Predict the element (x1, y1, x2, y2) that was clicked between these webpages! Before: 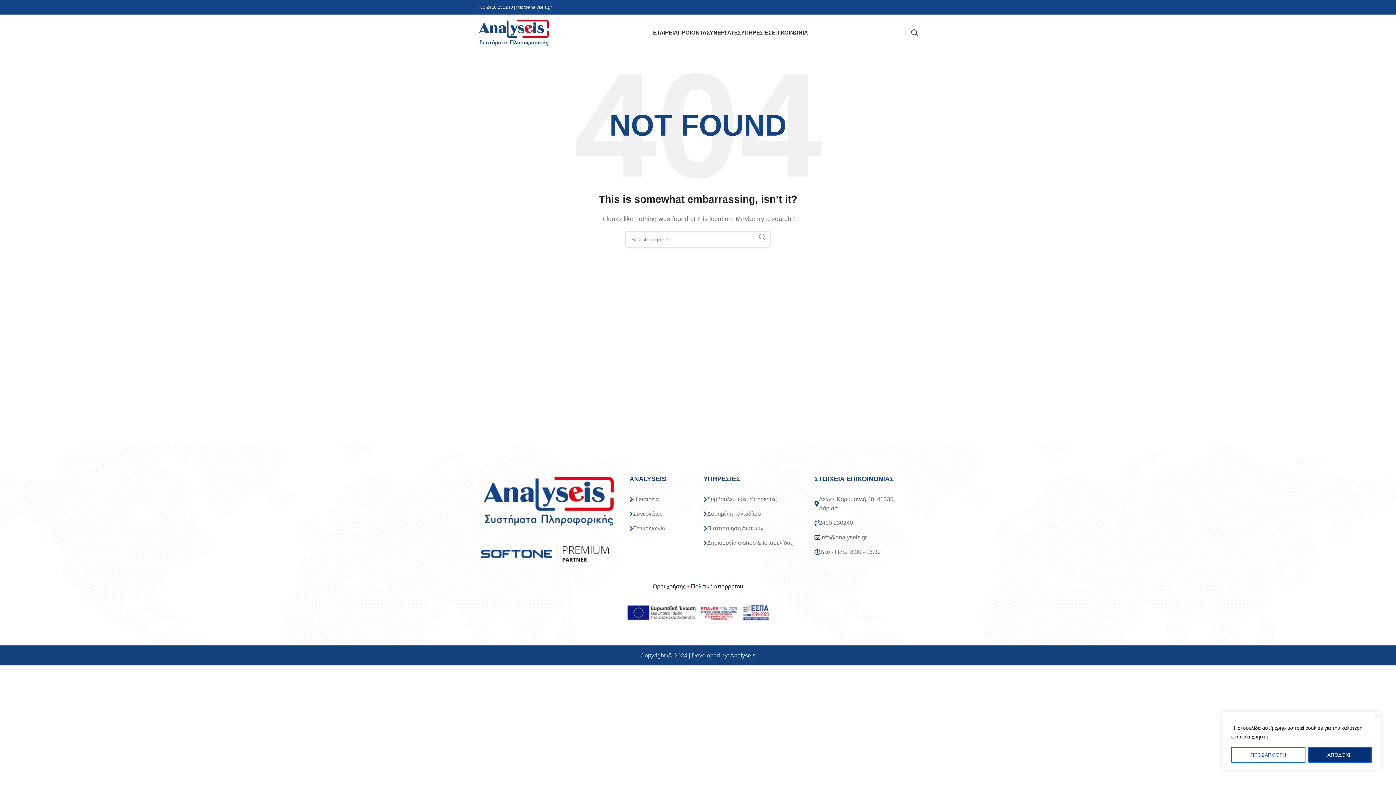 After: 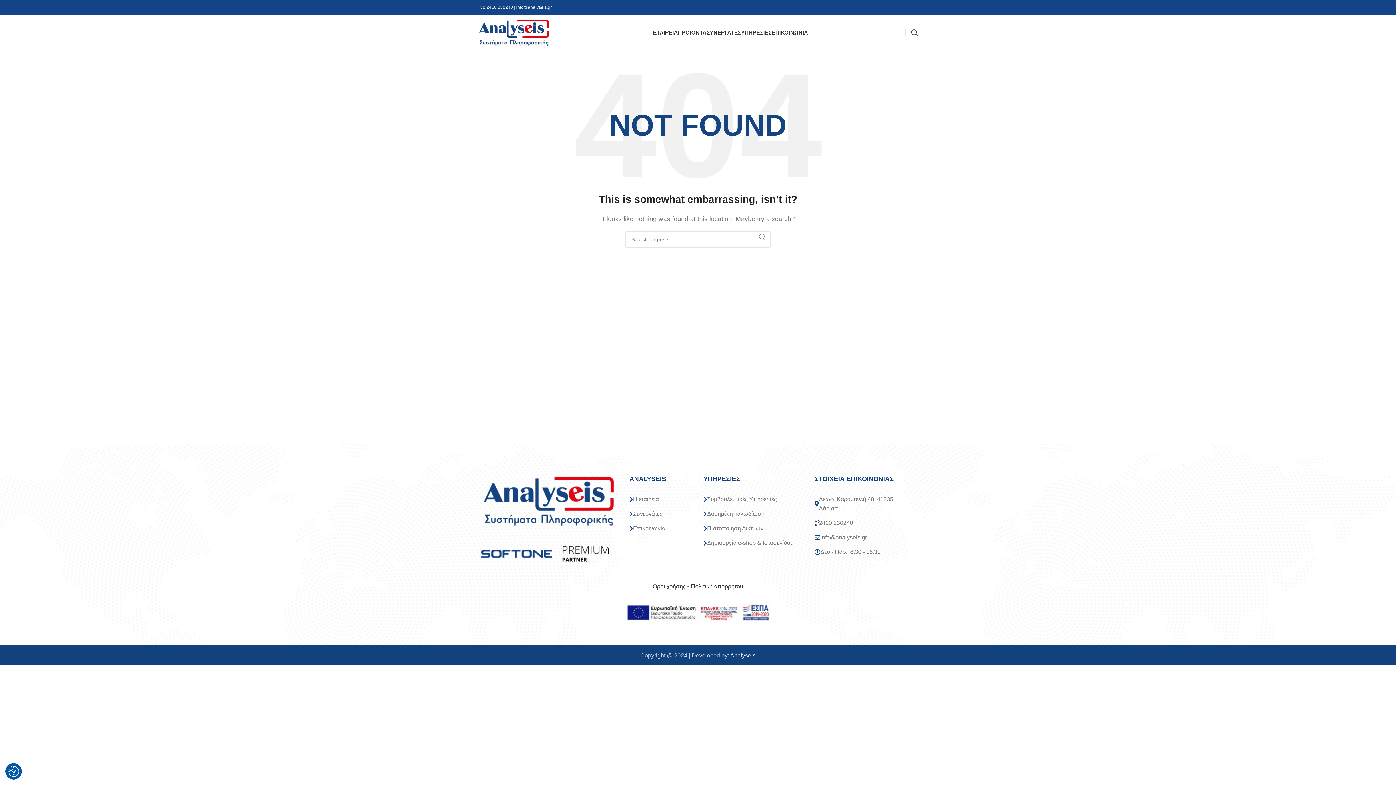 Action: label: Close bbox: (1375, 713, 1378, 717)